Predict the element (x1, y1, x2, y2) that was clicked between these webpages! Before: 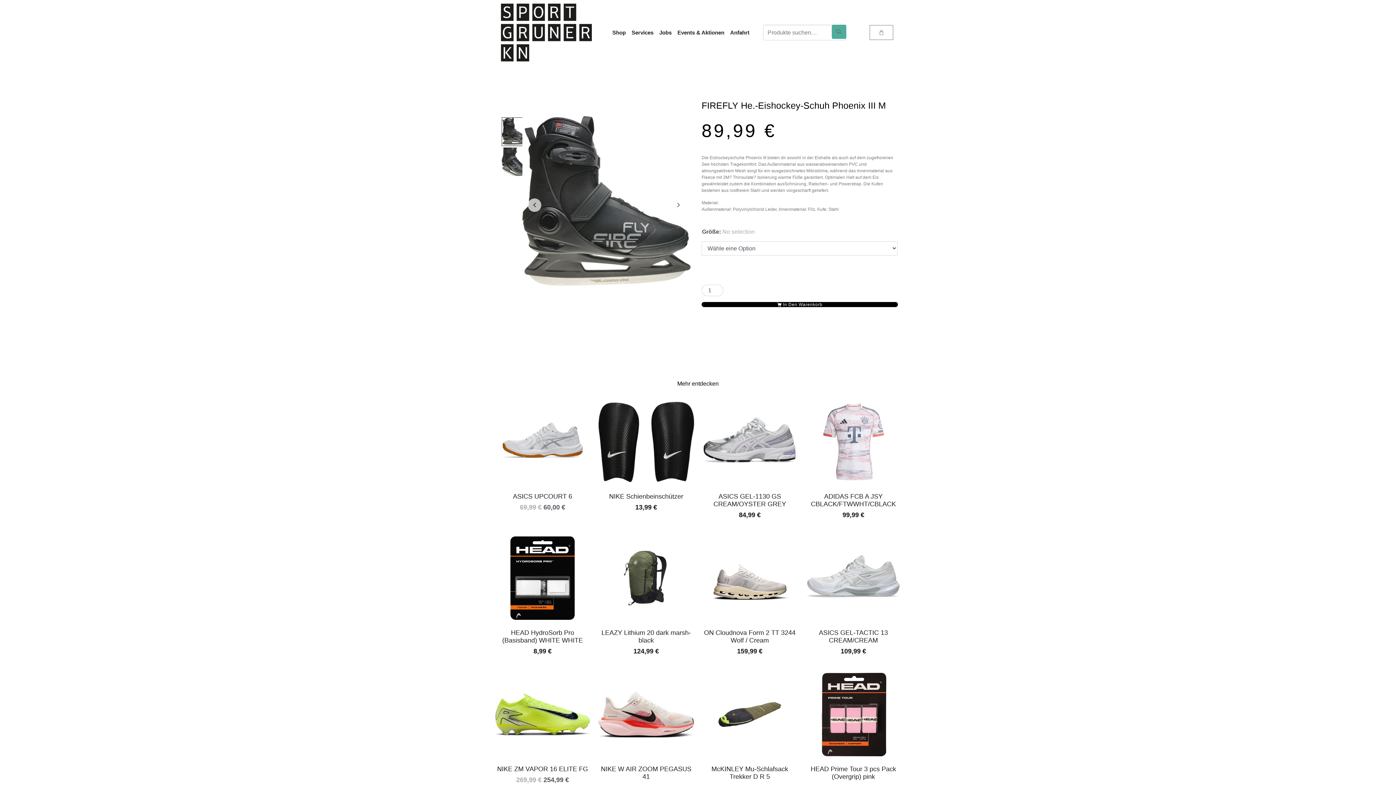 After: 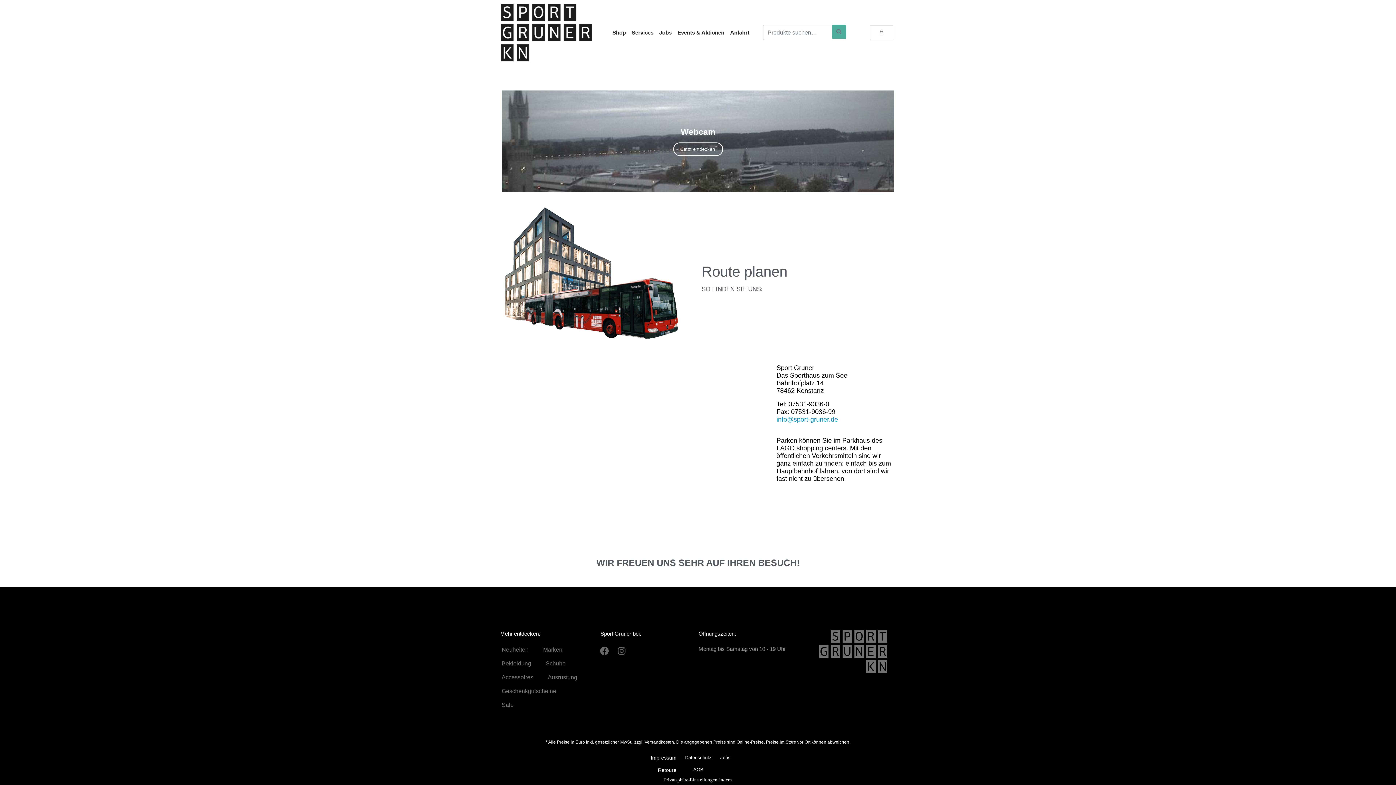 Action: bbox: (730, 29, 749, 35) label: Anfahrt